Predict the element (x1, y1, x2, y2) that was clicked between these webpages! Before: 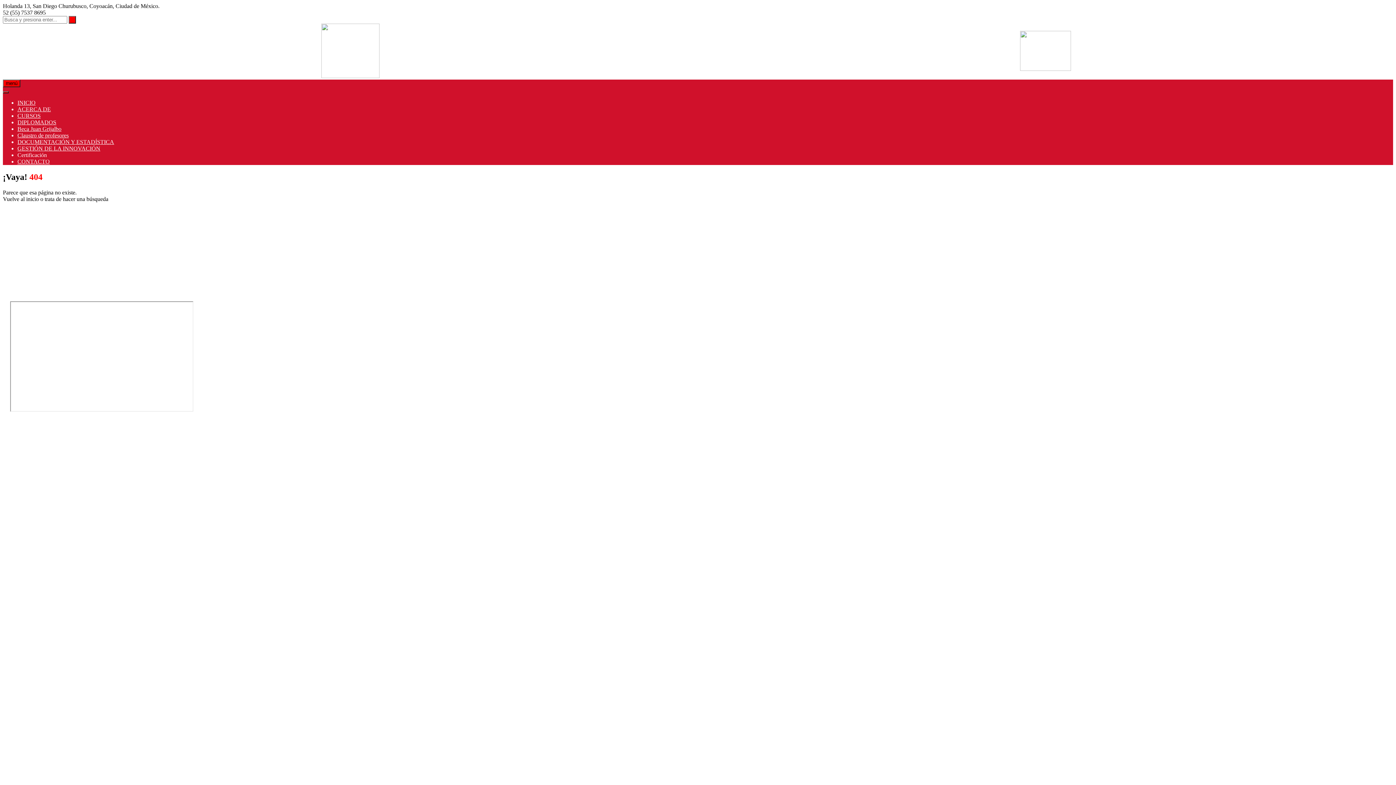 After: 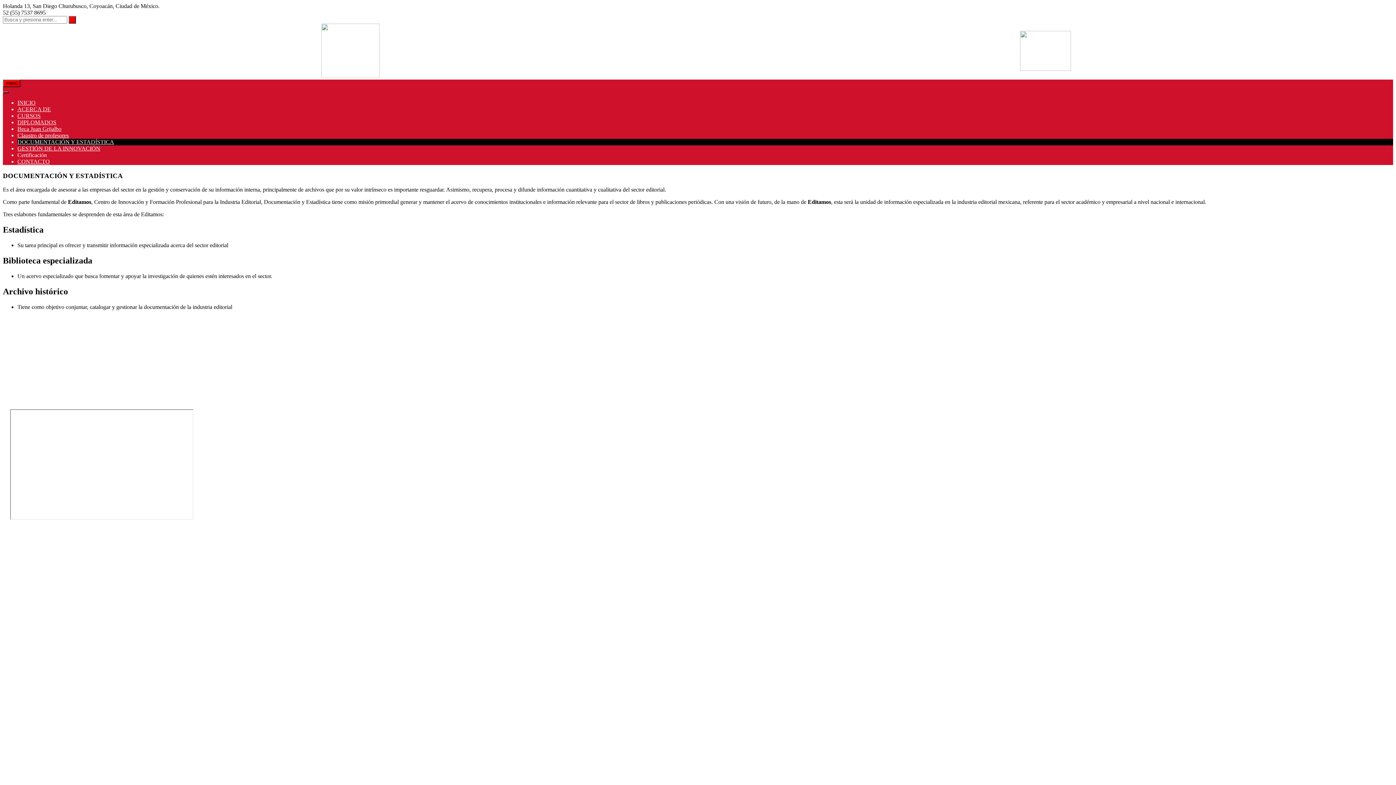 Action: bbox: (17, 138, 114, 145) label: DOCUMENTACIÓN Y ESTADÍSTICA